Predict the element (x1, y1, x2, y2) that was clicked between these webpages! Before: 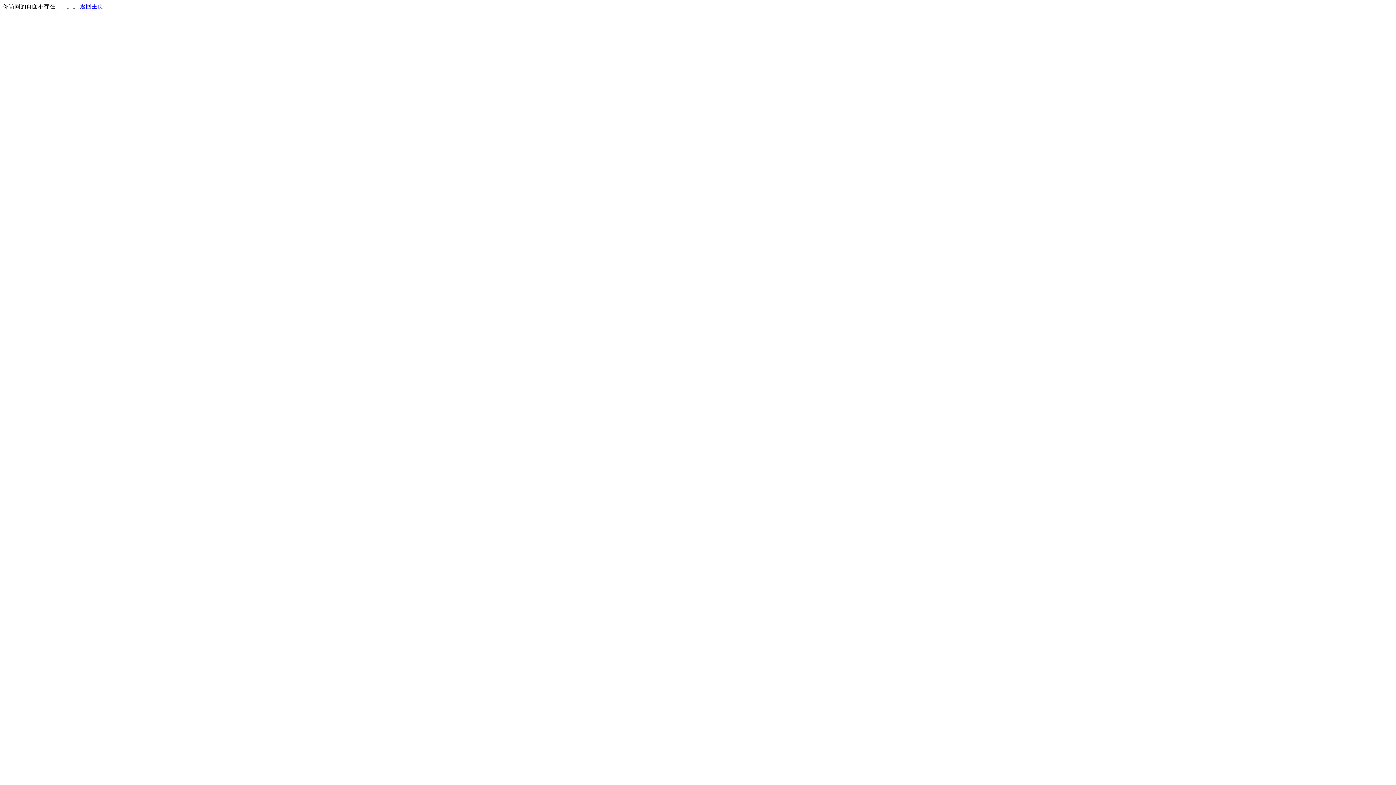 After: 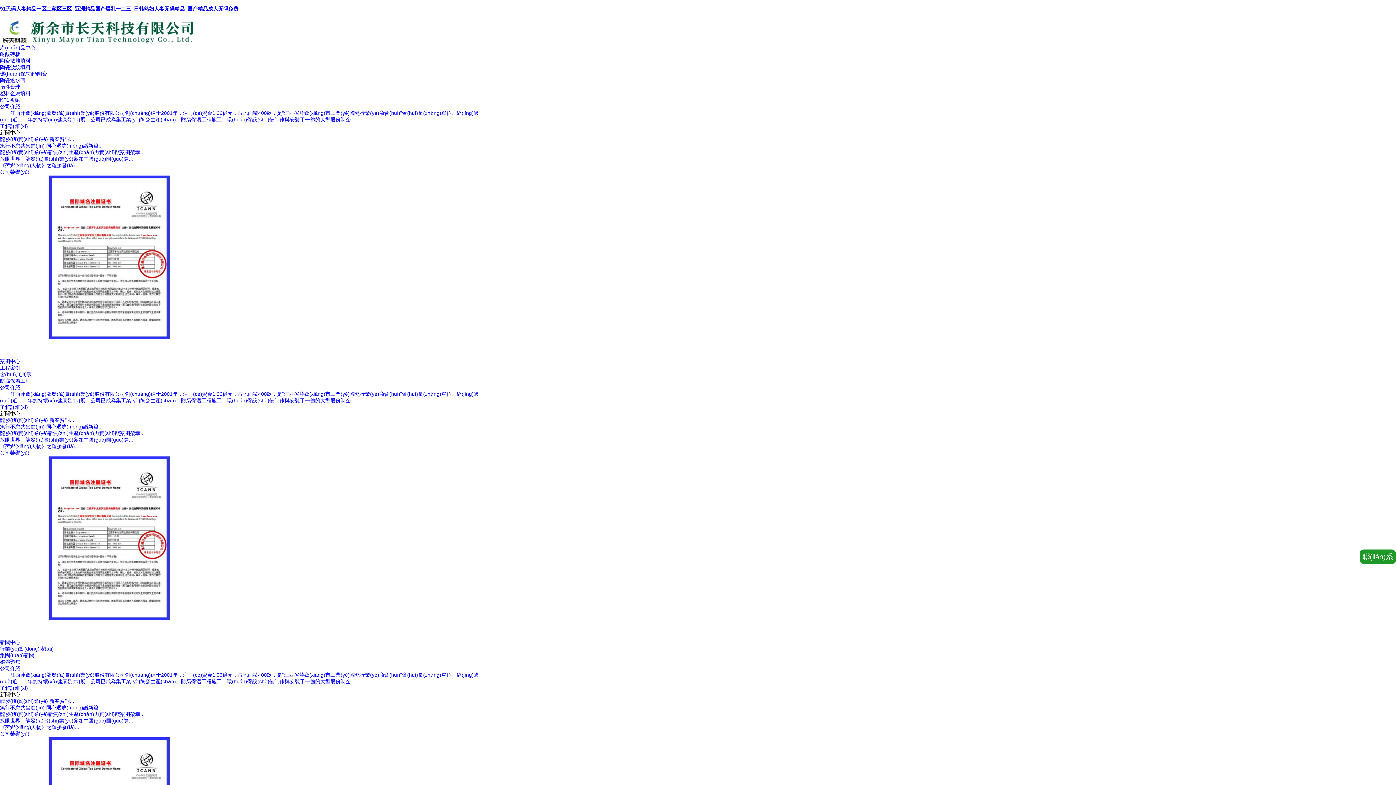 Action: bbox: (80, 3, 103, 9) label: 返回主页